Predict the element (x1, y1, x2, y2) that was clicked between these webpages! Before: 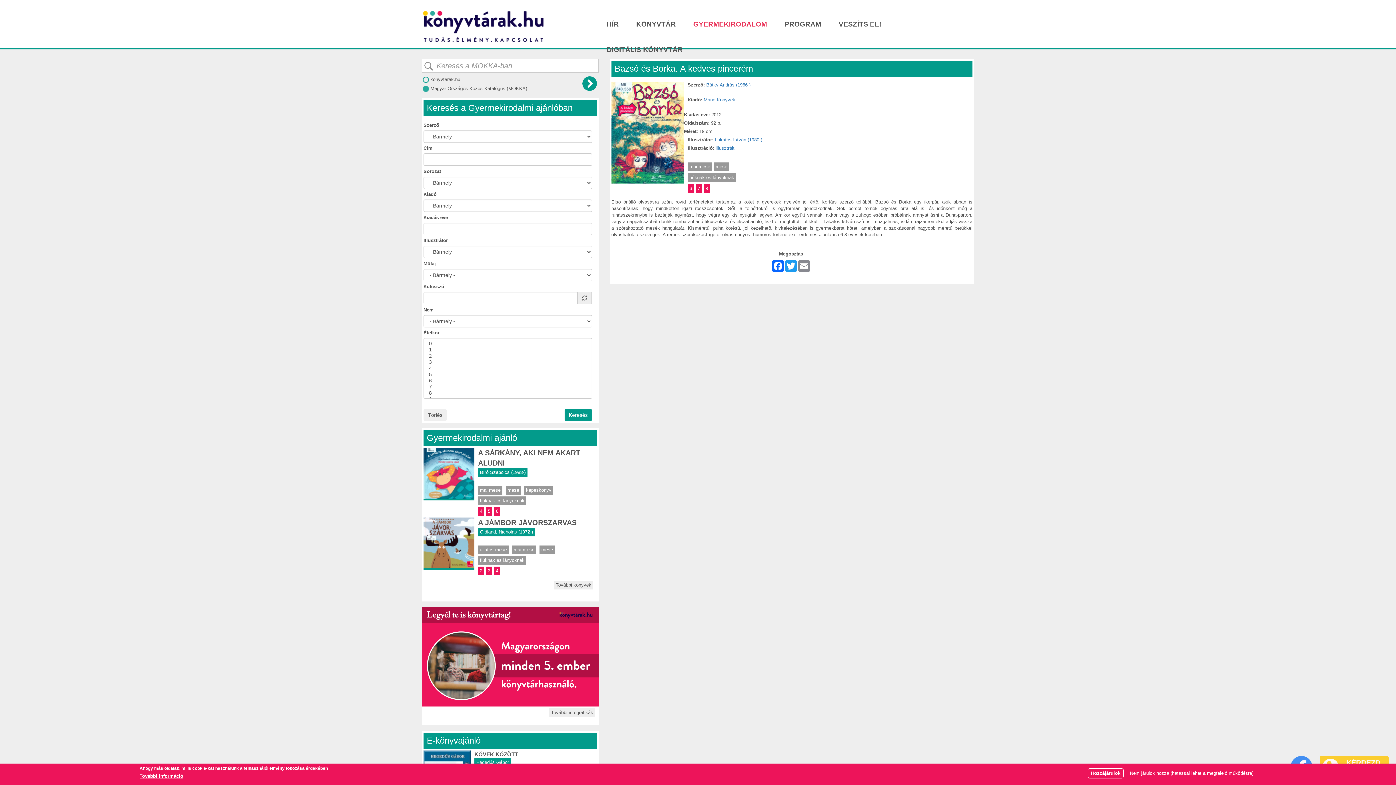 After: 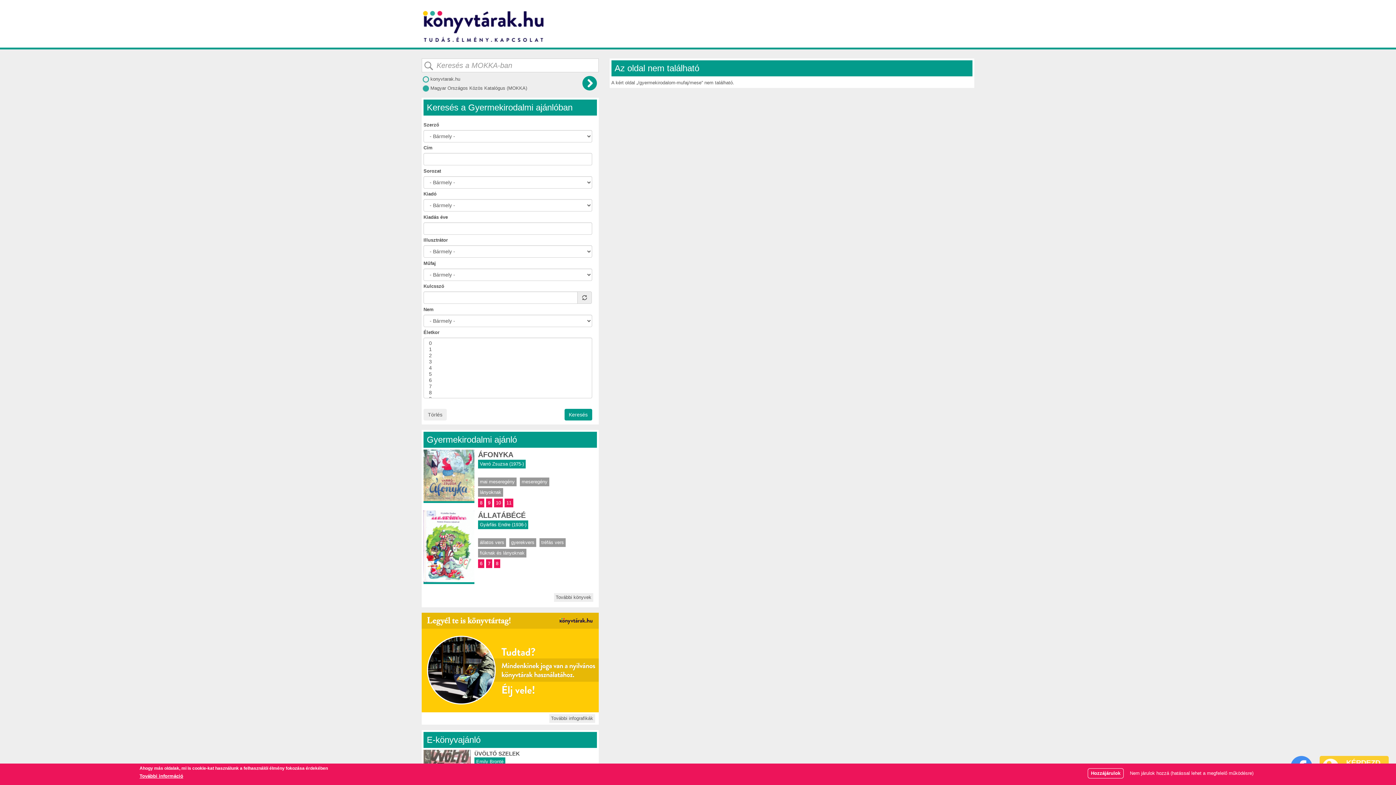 Action: bbox: (714, 162, 729, 171) label: mese